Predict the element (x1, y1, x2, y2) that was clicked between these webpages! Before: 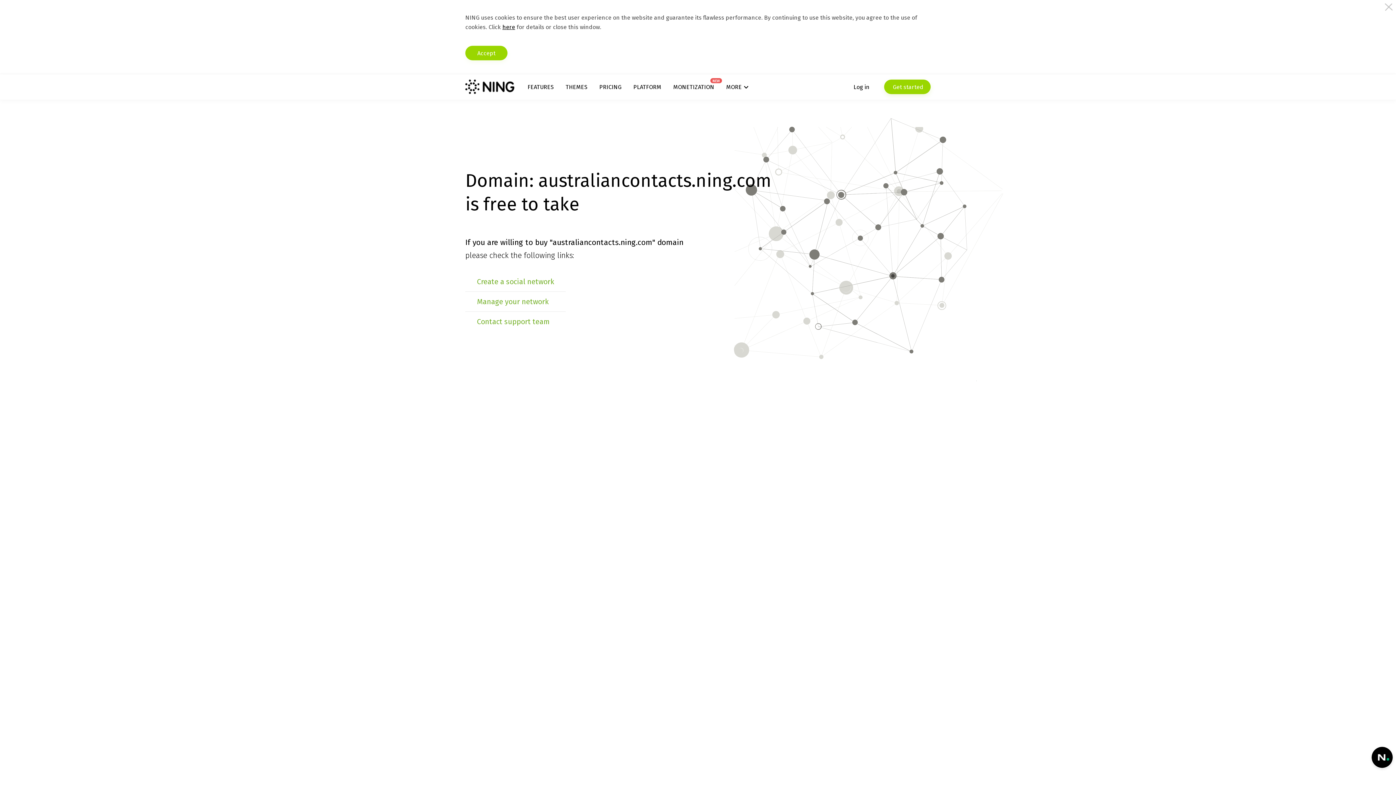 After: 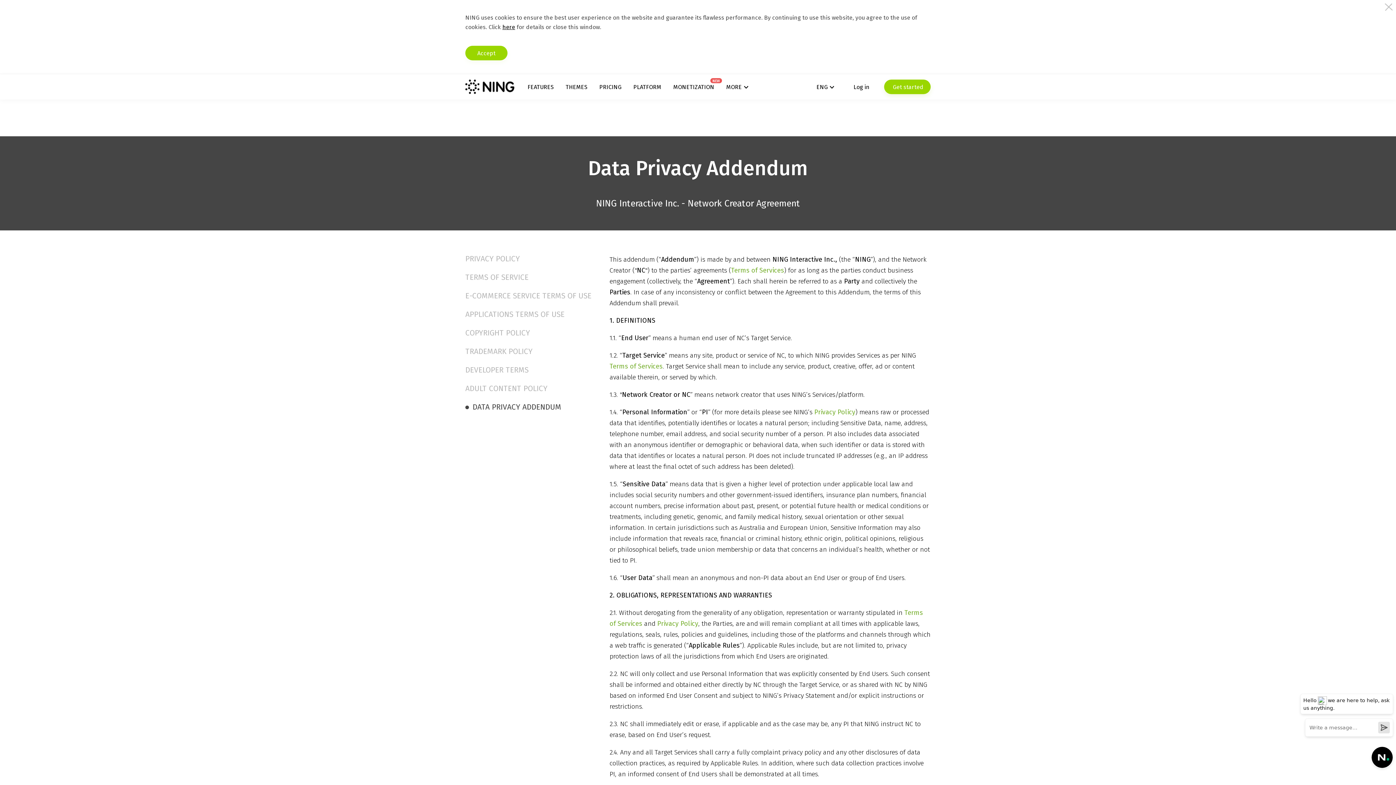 Action: bbox: (502, 23, 515, 30) label: here